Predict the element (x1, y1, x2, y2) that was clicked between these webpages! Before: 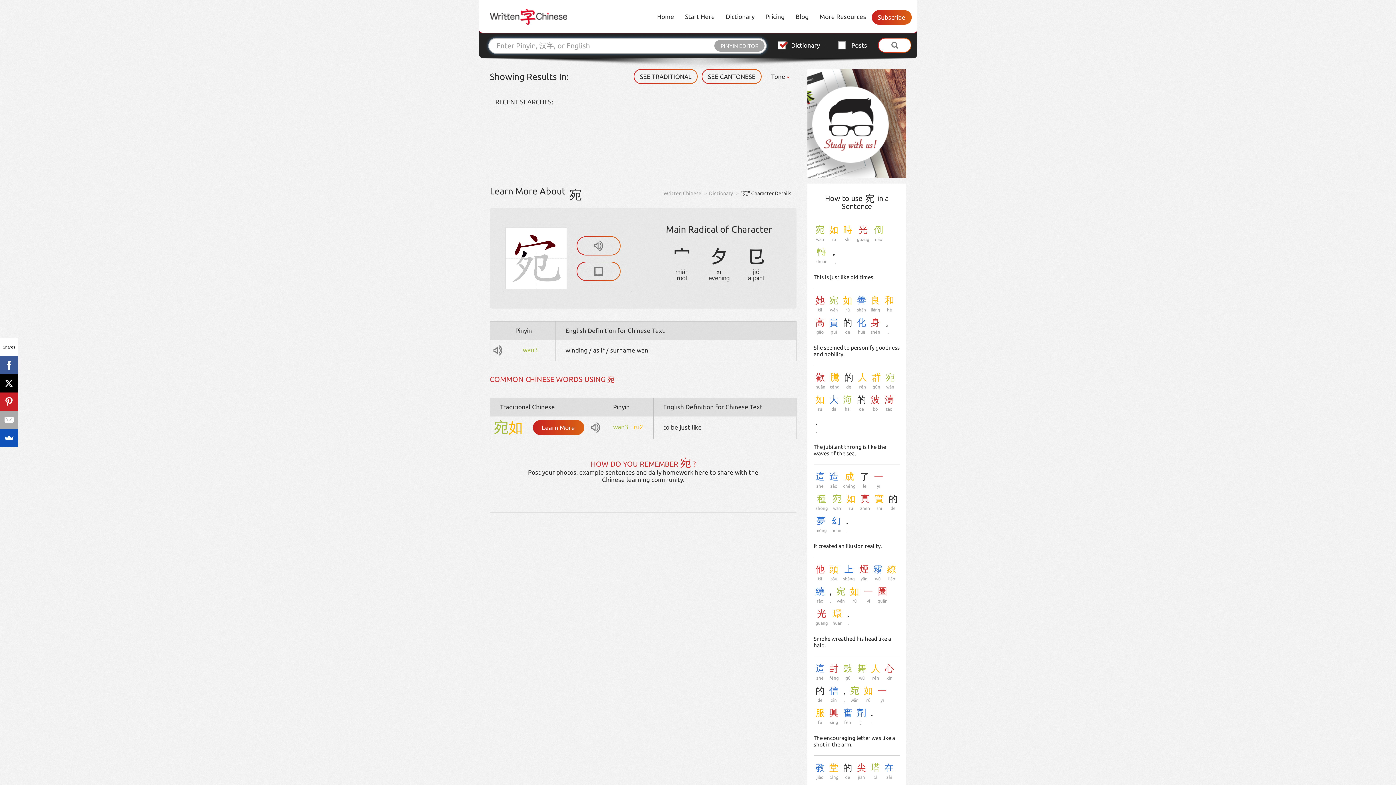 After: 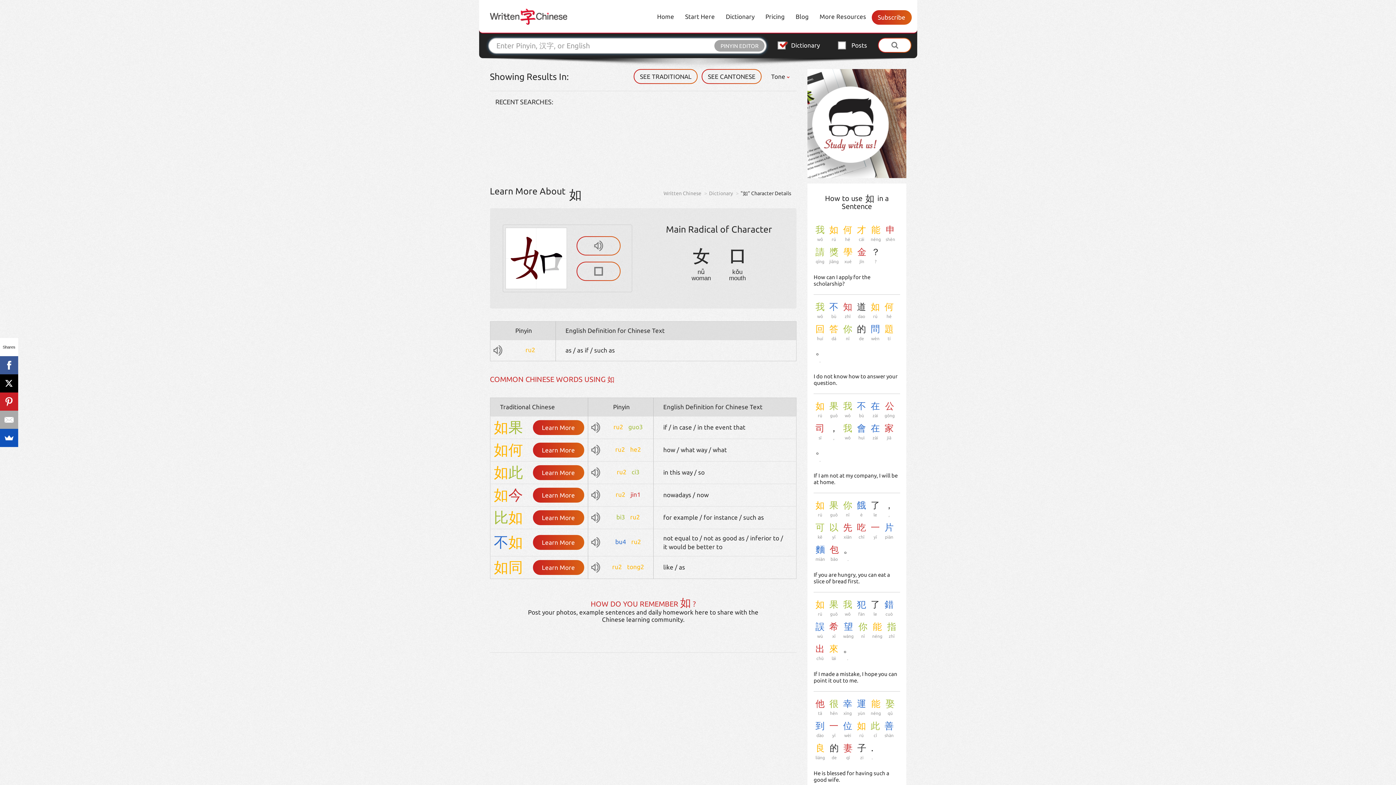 Action: bbox: (829, 225, 838, 242) label: 如
rú